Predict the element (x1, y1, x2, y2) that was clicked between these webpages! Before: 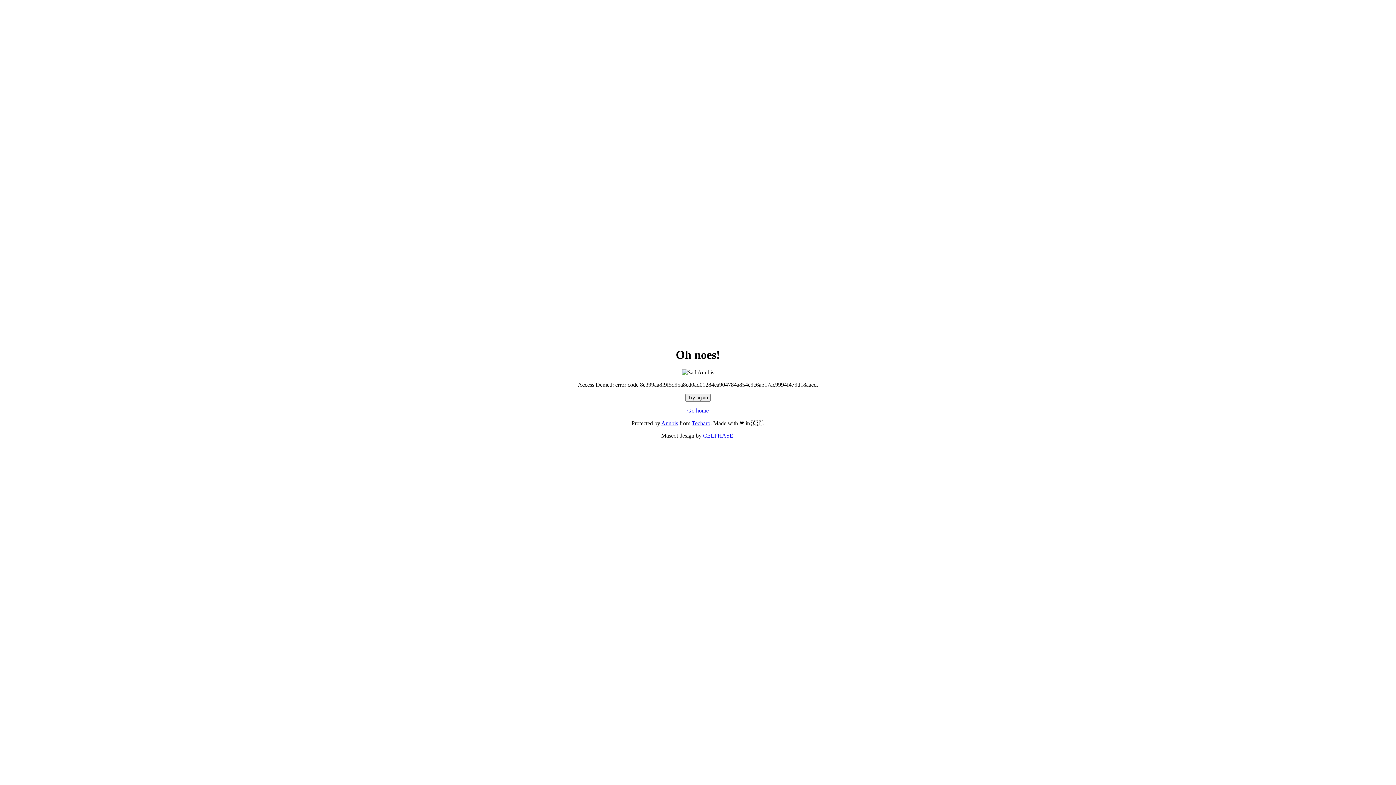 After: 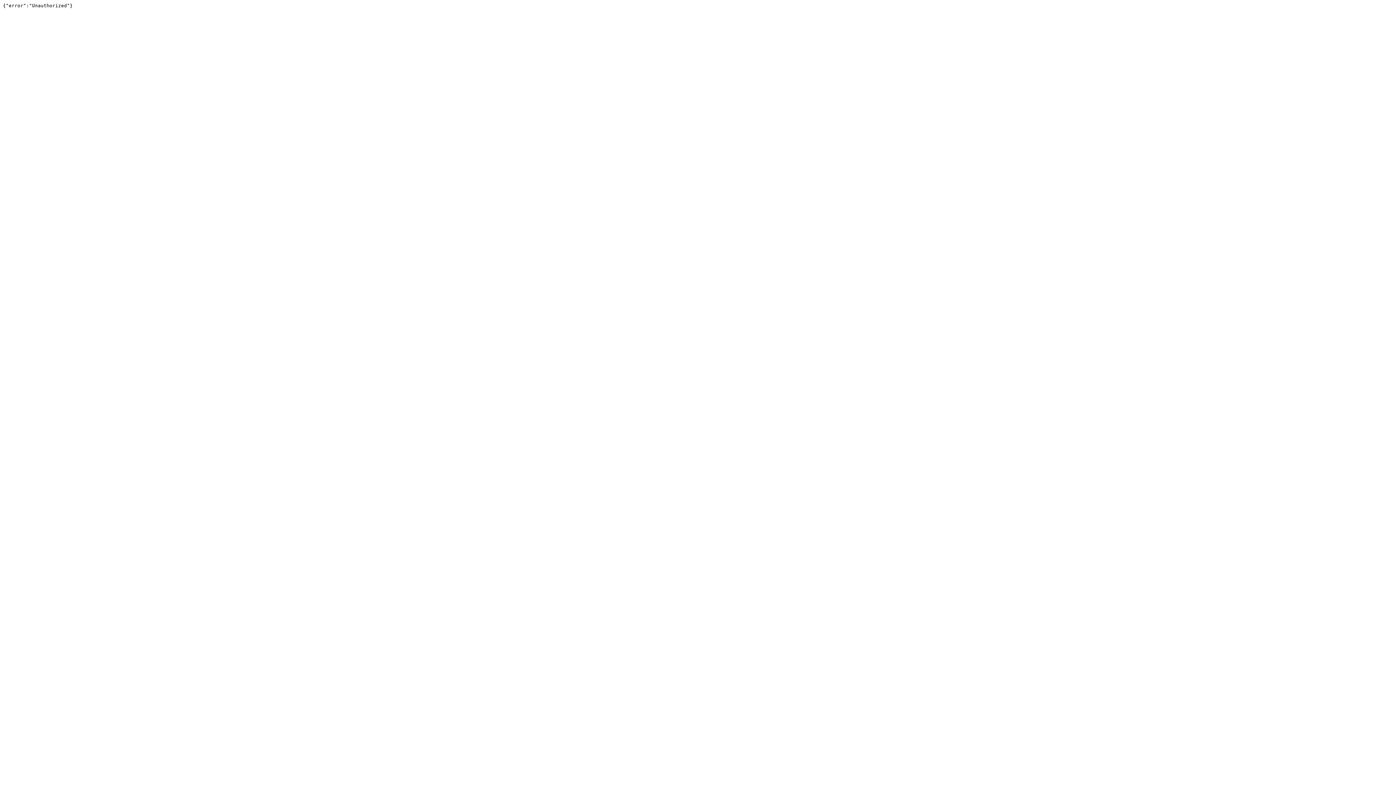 Action: label: Techaro bbox: (692, 420, 710, 426)